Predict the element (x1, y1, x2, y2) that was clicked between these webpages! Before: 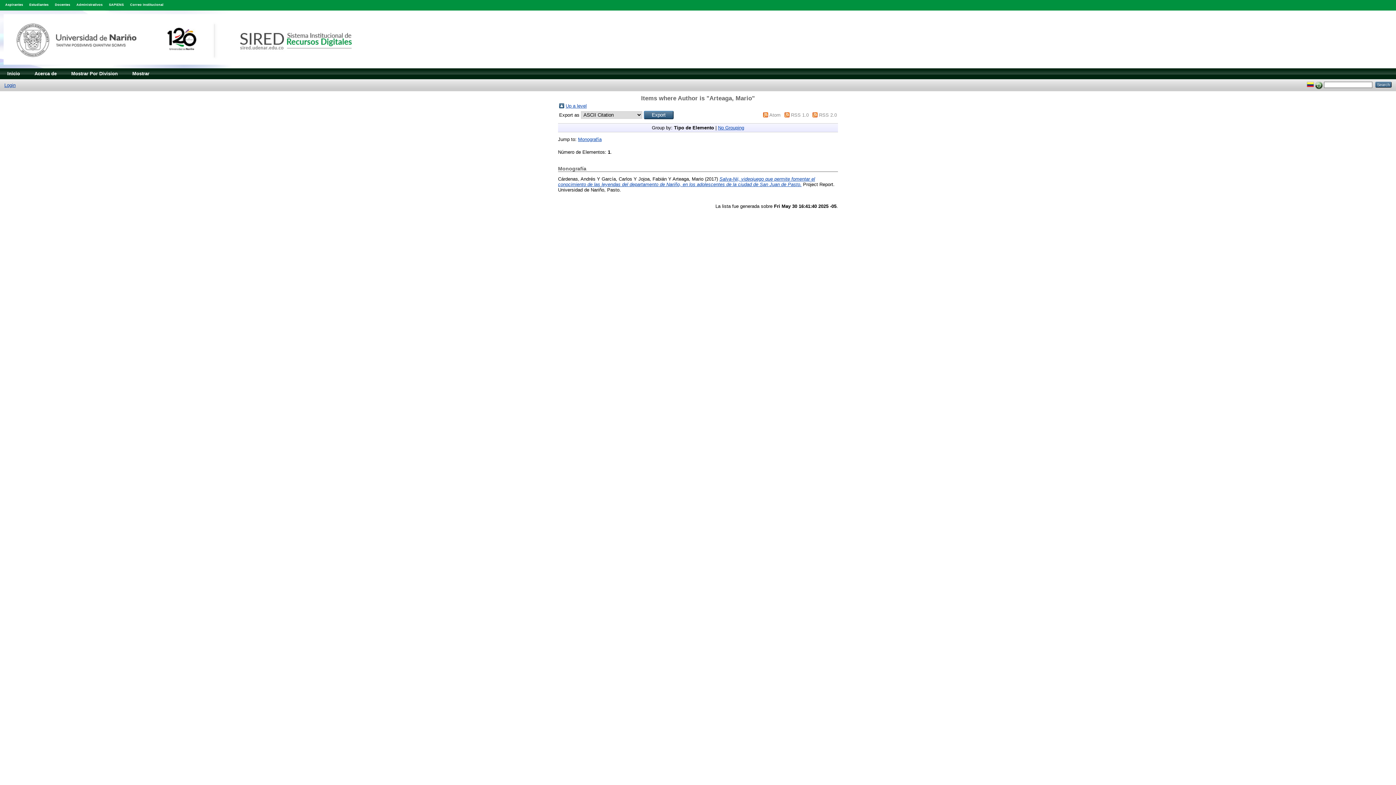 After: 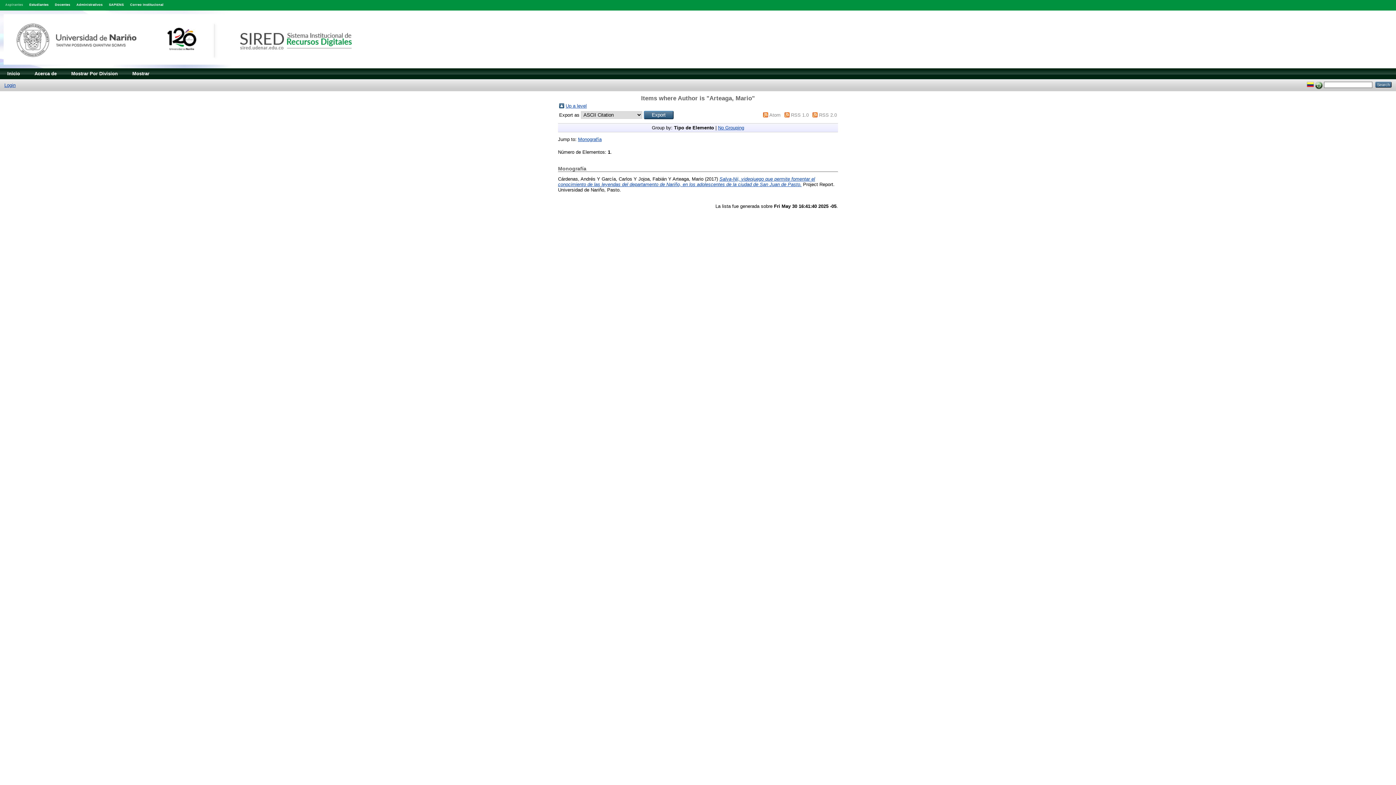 Action: bbox: (5, 2, 23, 6) label: Aspirantes